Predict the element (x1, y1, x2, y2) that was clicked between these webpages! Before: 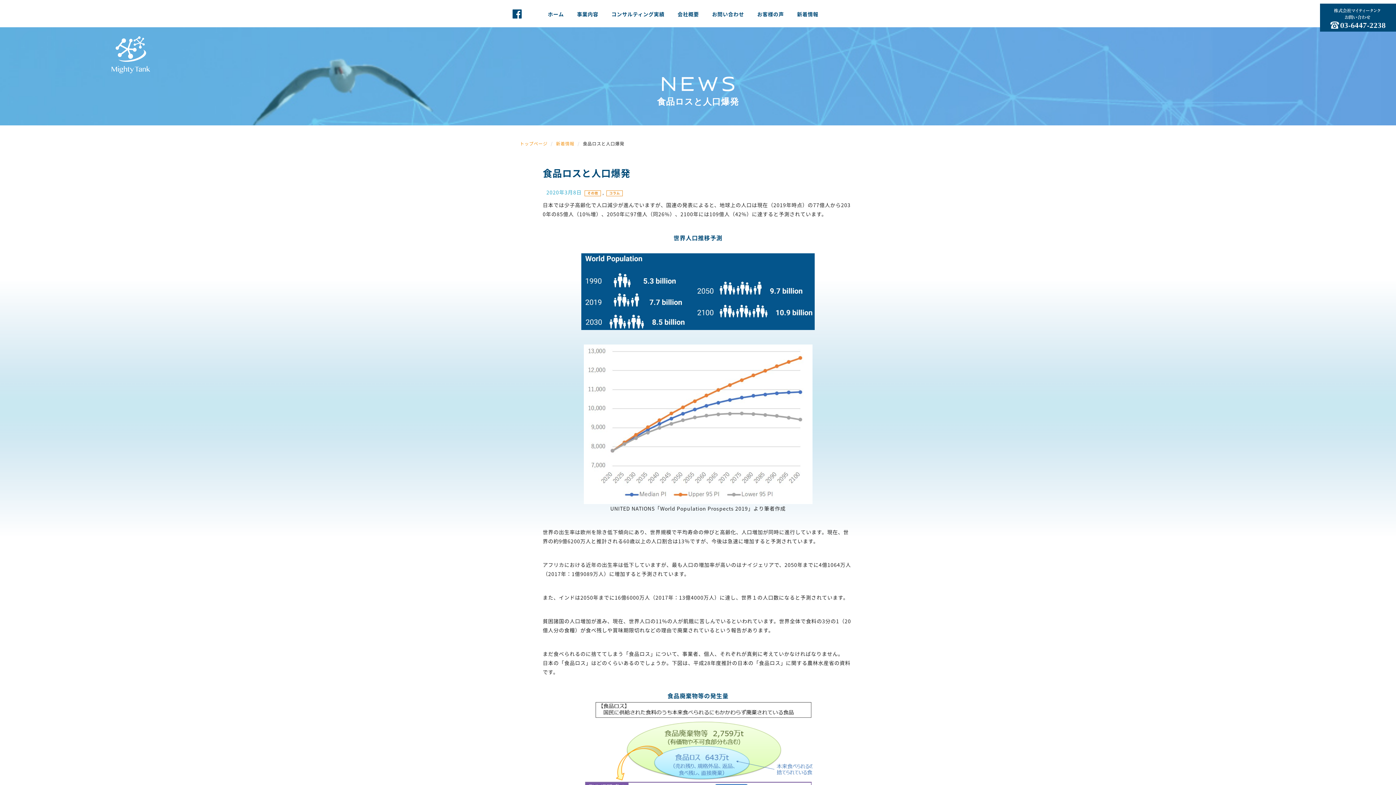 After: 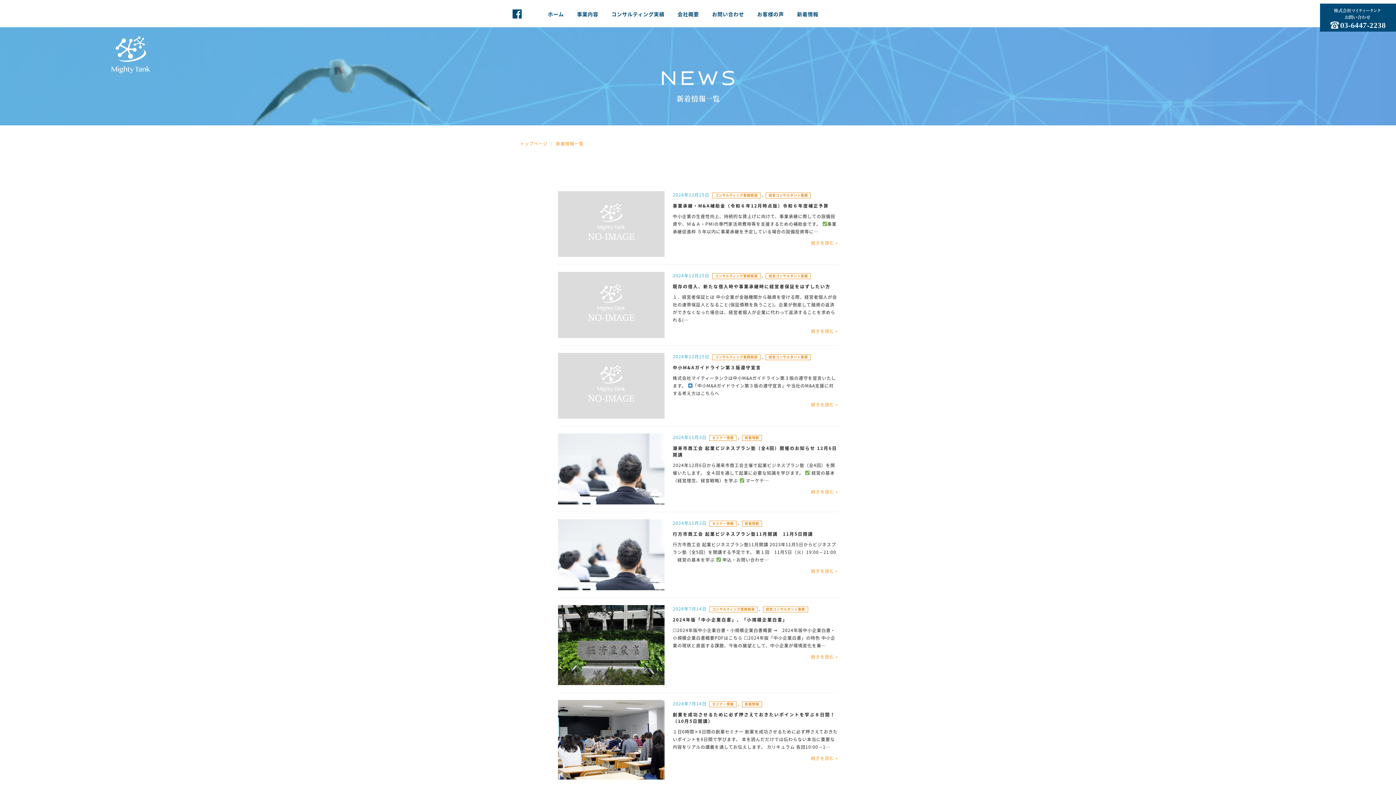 Action: label: 新着情報 bbox: (556, 140, 574, 146)